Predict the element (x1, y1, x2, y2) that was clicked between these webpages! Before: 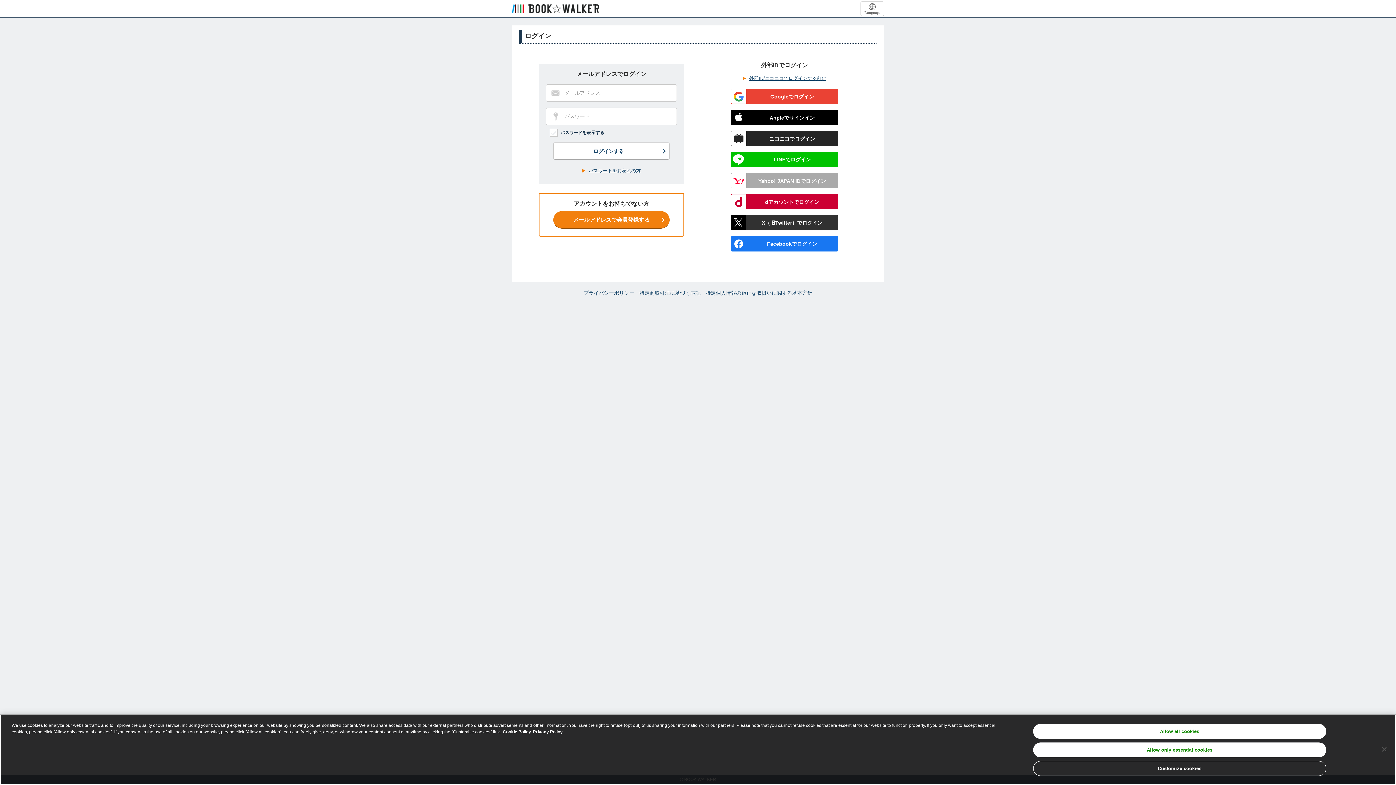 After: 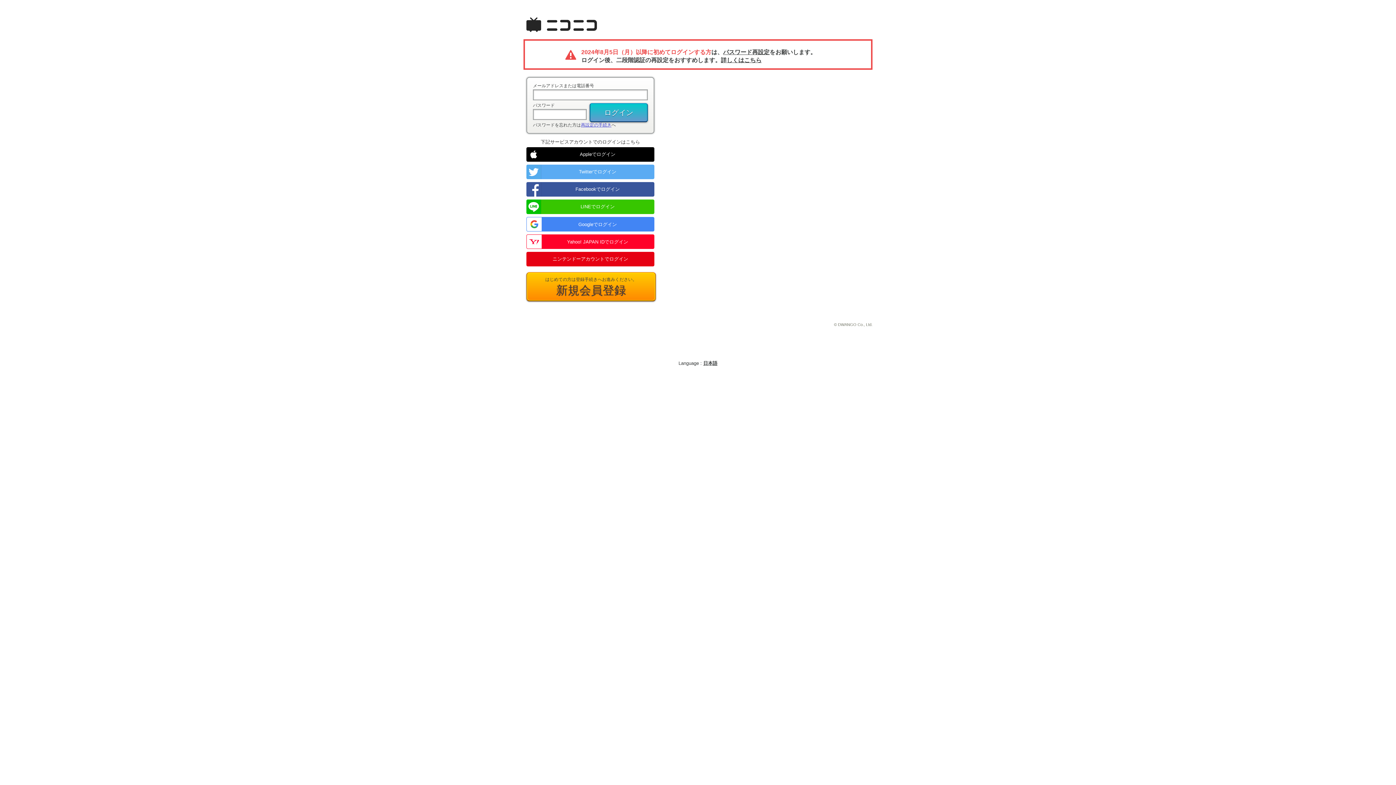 Action: bbox: (730, 130, 838, 146) label: ニコニコでログイン